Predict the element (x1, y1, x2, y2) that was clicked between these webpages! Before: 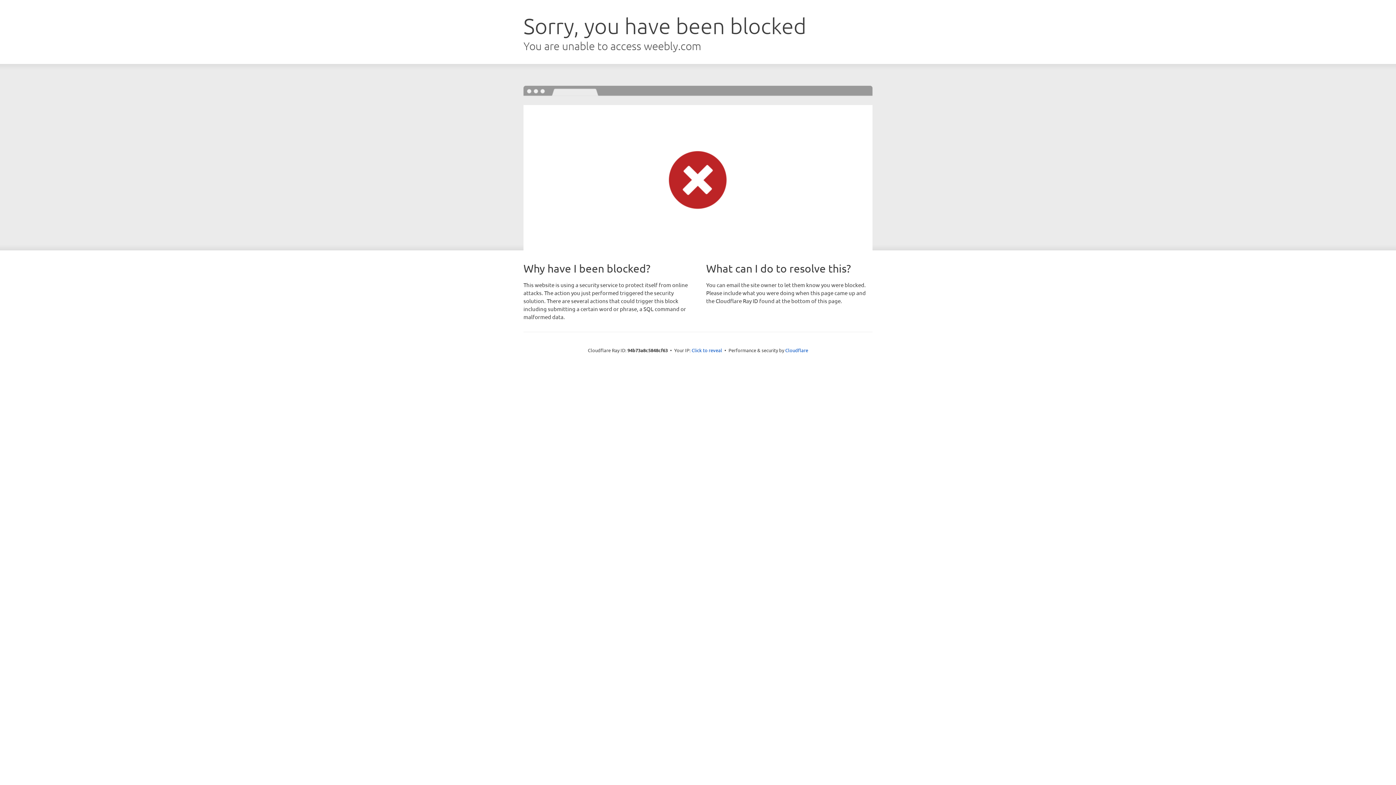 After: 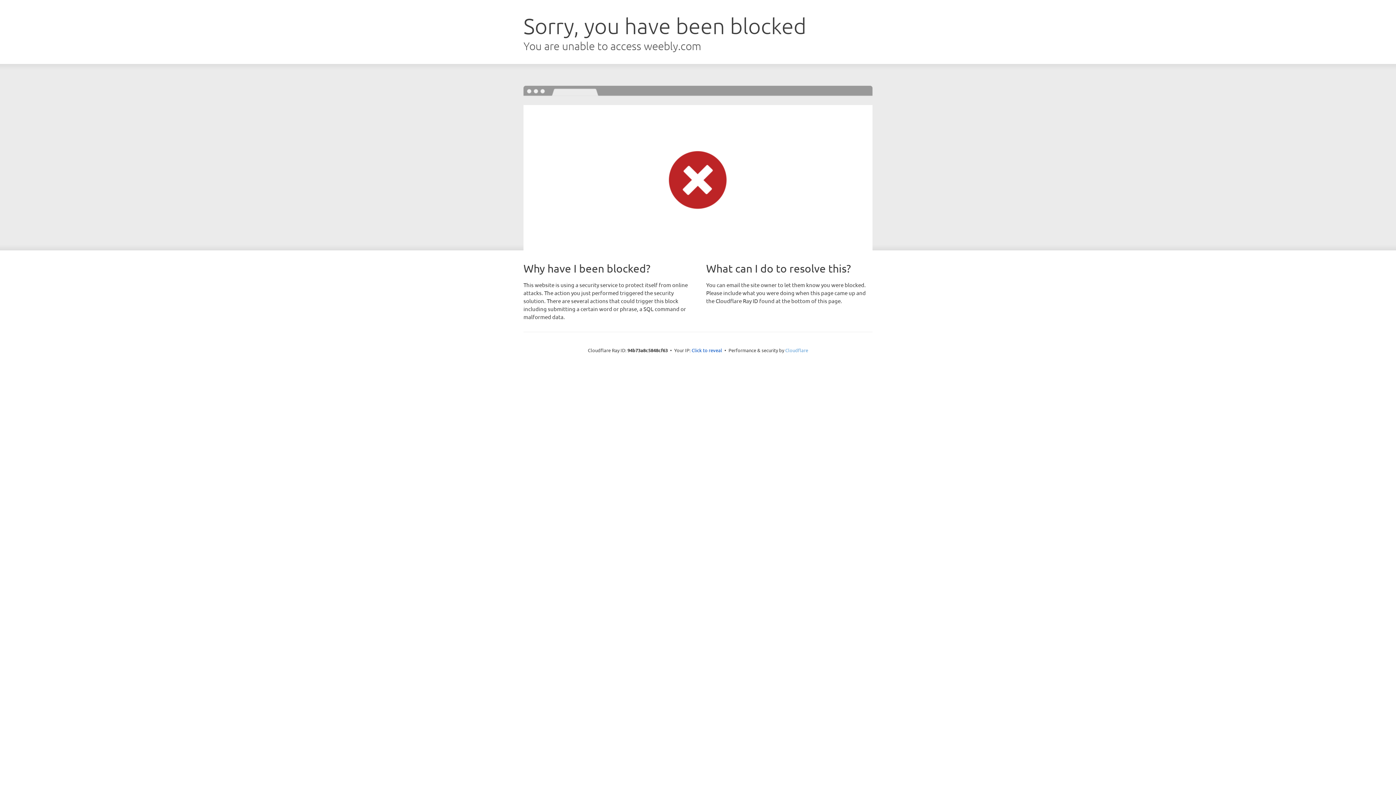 Action: bbox: (785, 347, 808, 353) label: Cloudflare